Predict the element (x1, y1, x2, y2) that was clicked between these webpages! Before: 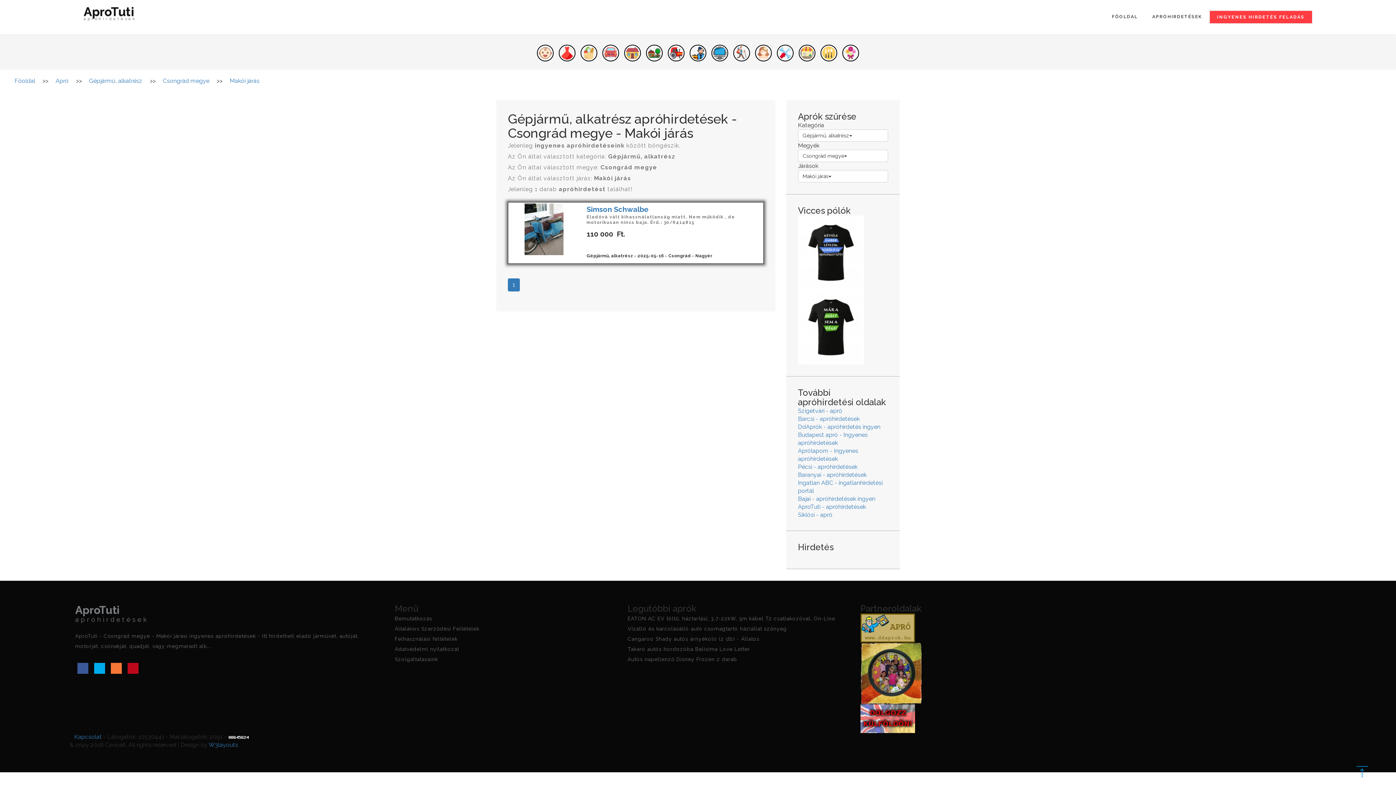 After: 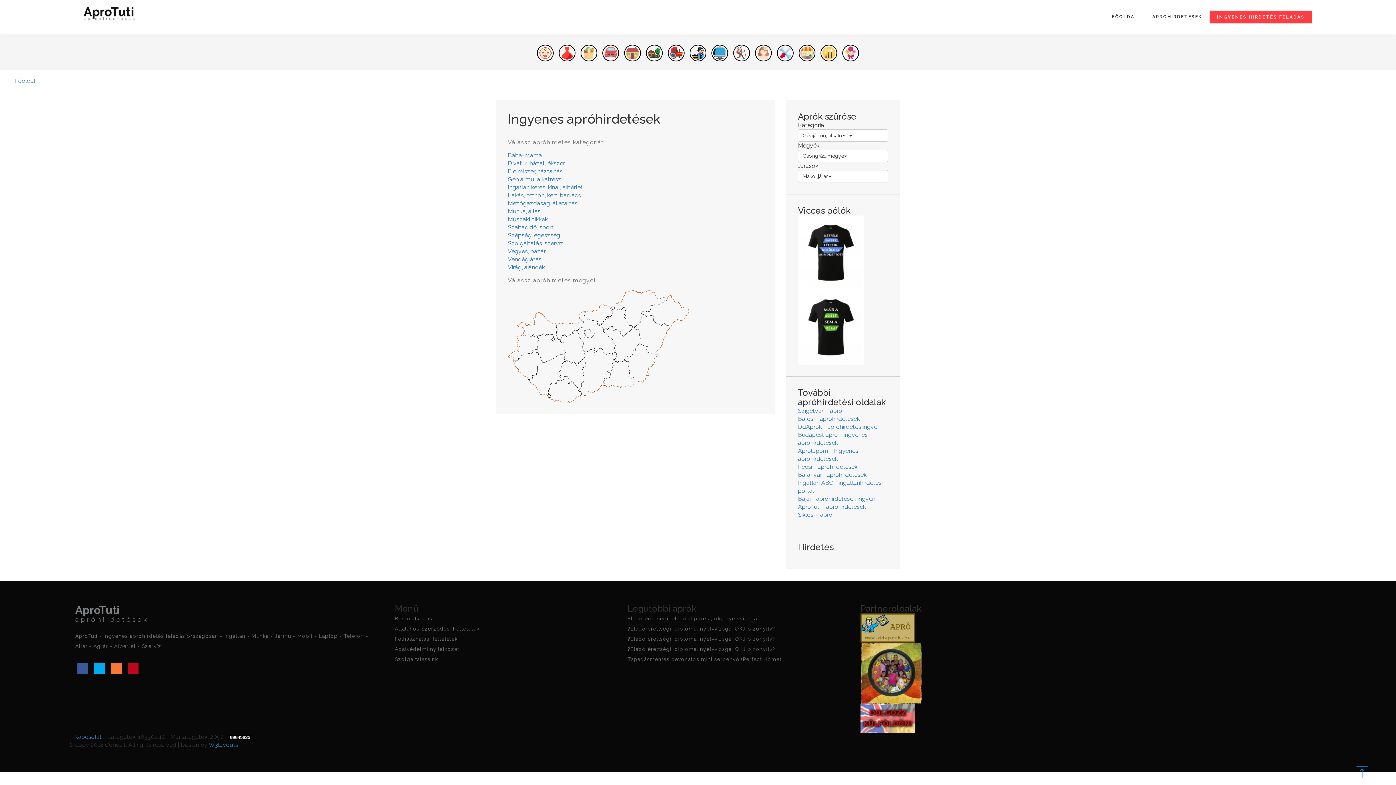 Action: bbox: (83, 8, 136, 26) label: AproTuti
apróhirdetések